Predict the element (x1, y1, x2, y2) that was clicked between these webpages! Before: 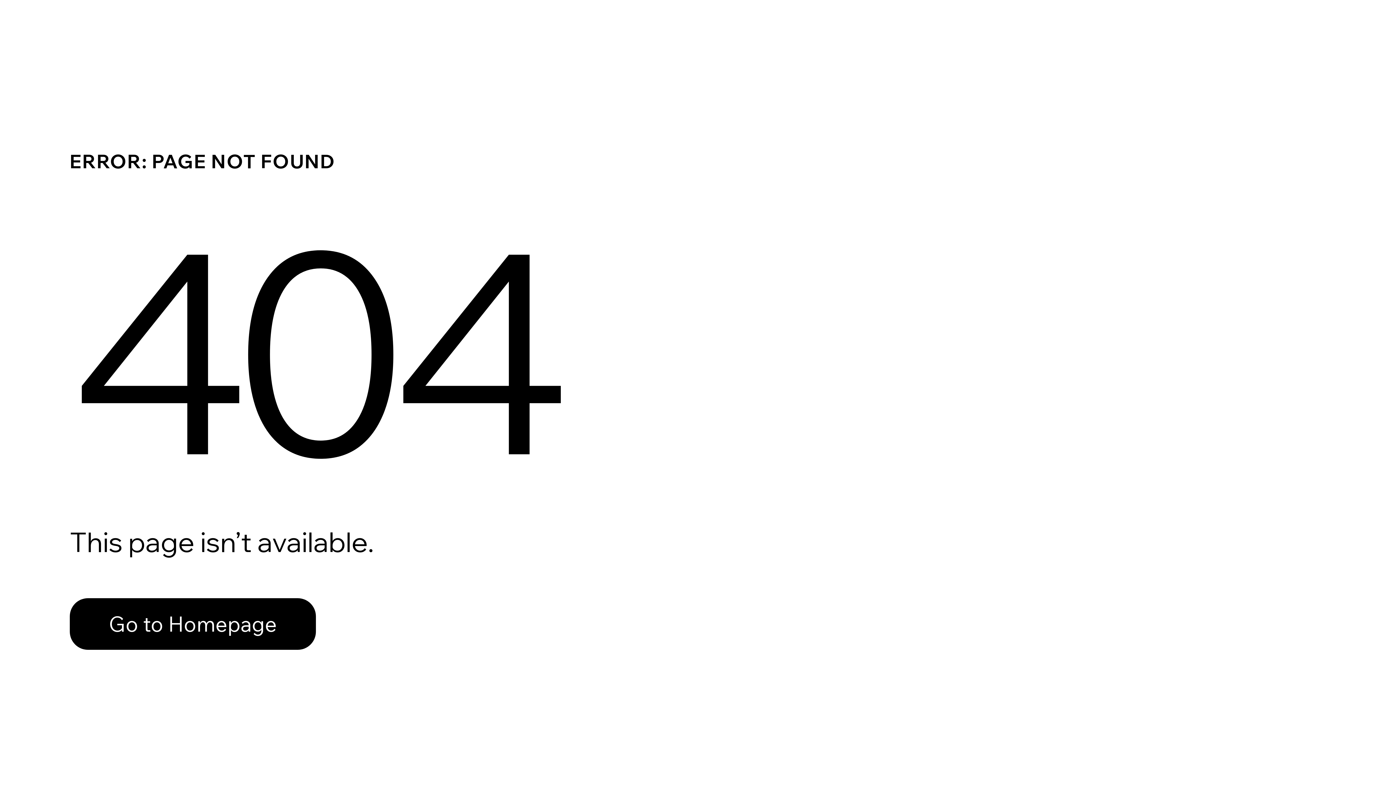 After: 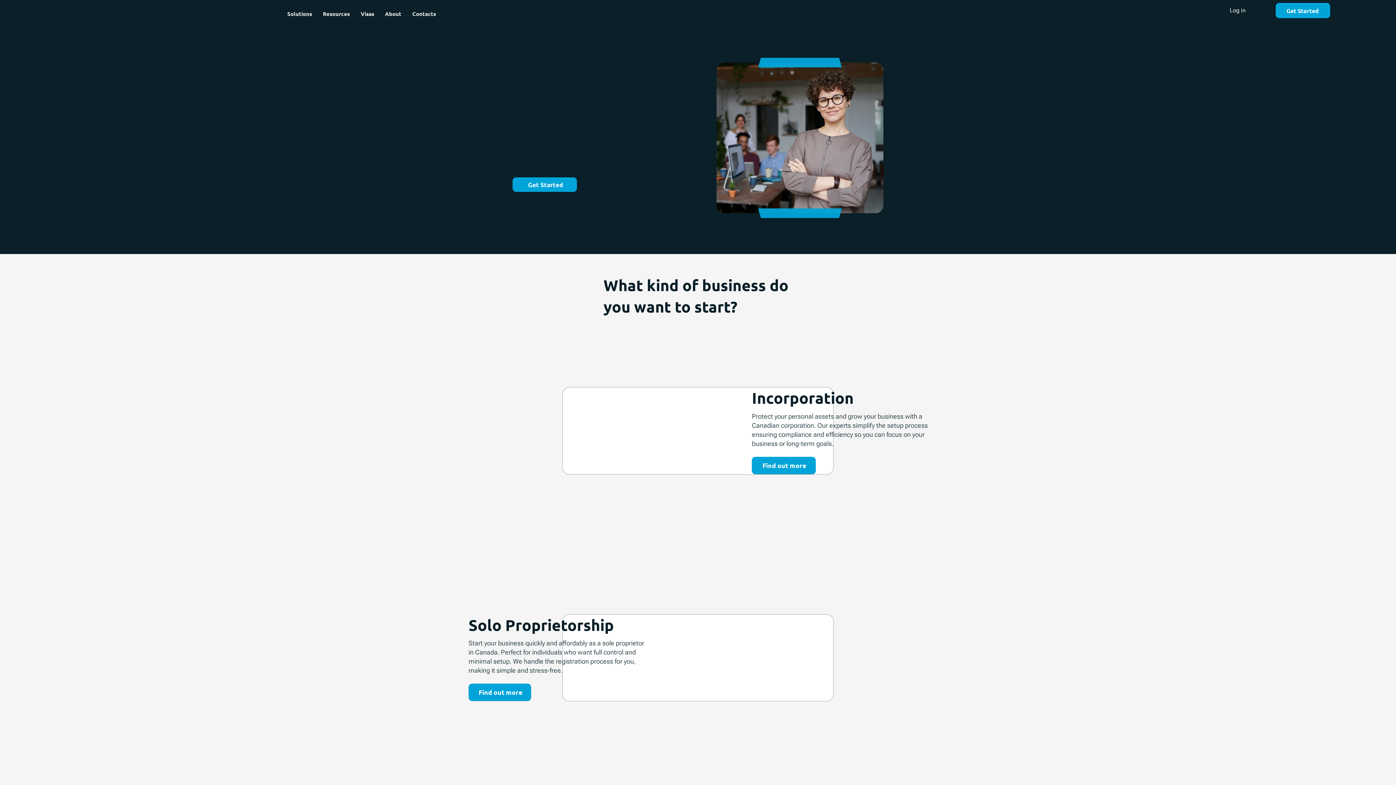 Action: bbox: (69, 598, 316, 650) label: Go to Homepage